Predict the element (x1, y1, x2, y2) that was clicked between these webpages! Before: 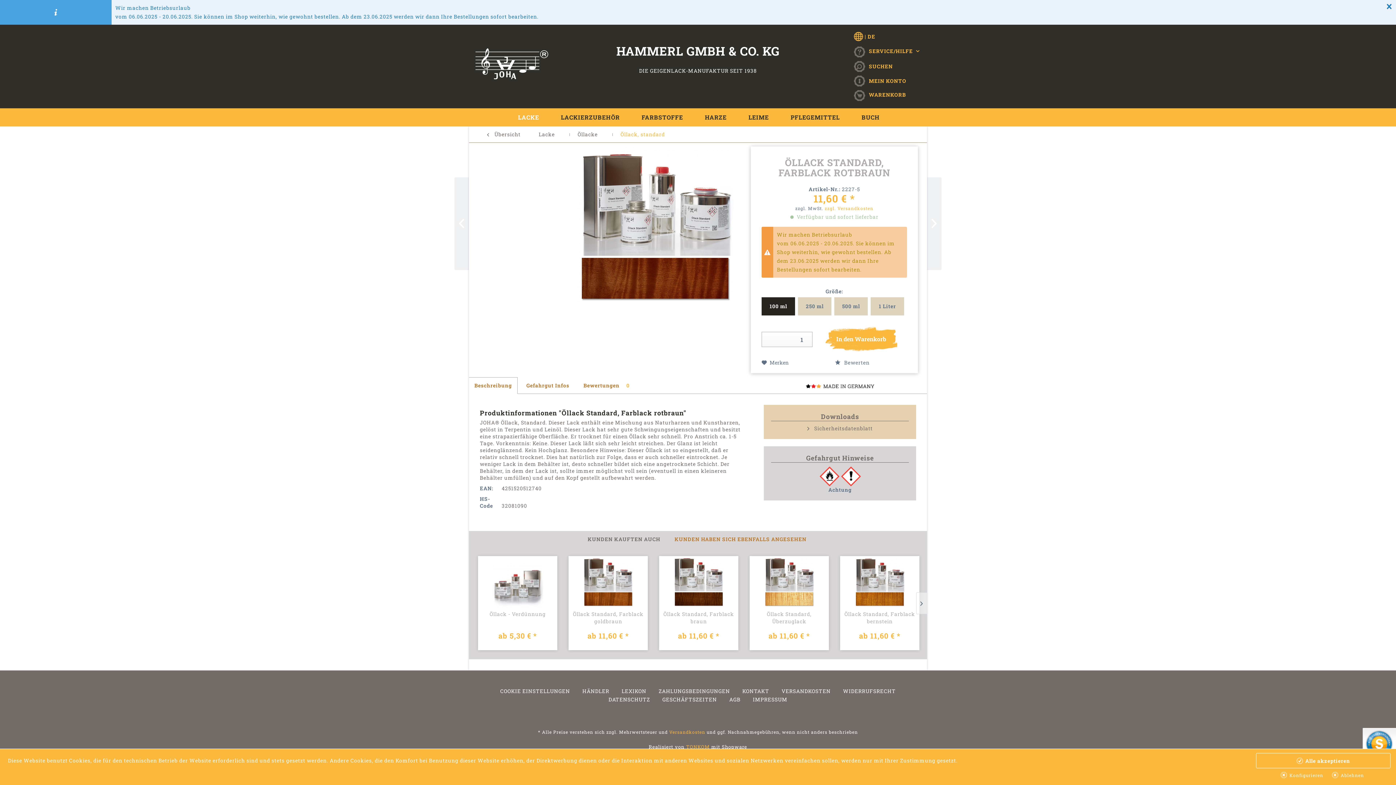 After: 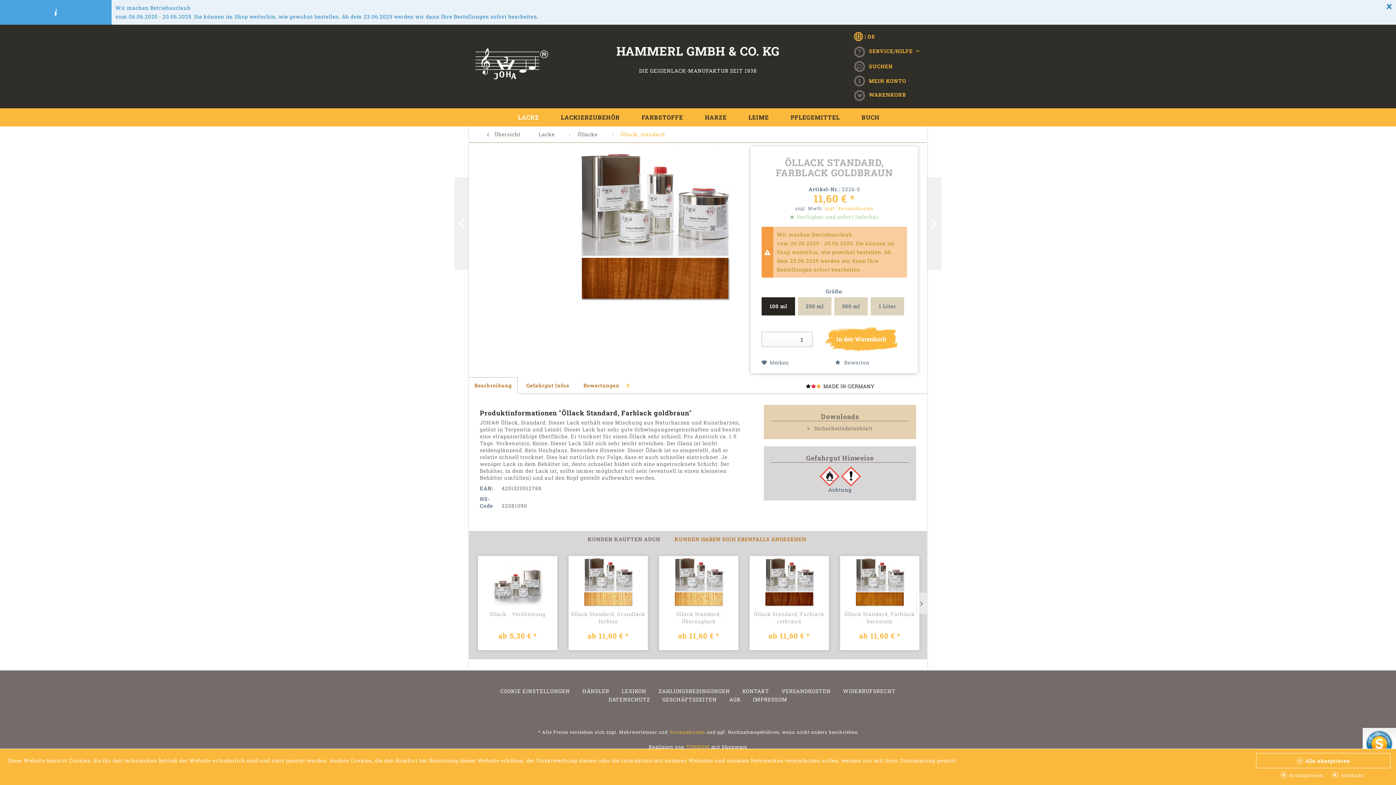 Action: bbox: (568, 610, 648, 625) label: Öllack Standard, Farblack goldbraun